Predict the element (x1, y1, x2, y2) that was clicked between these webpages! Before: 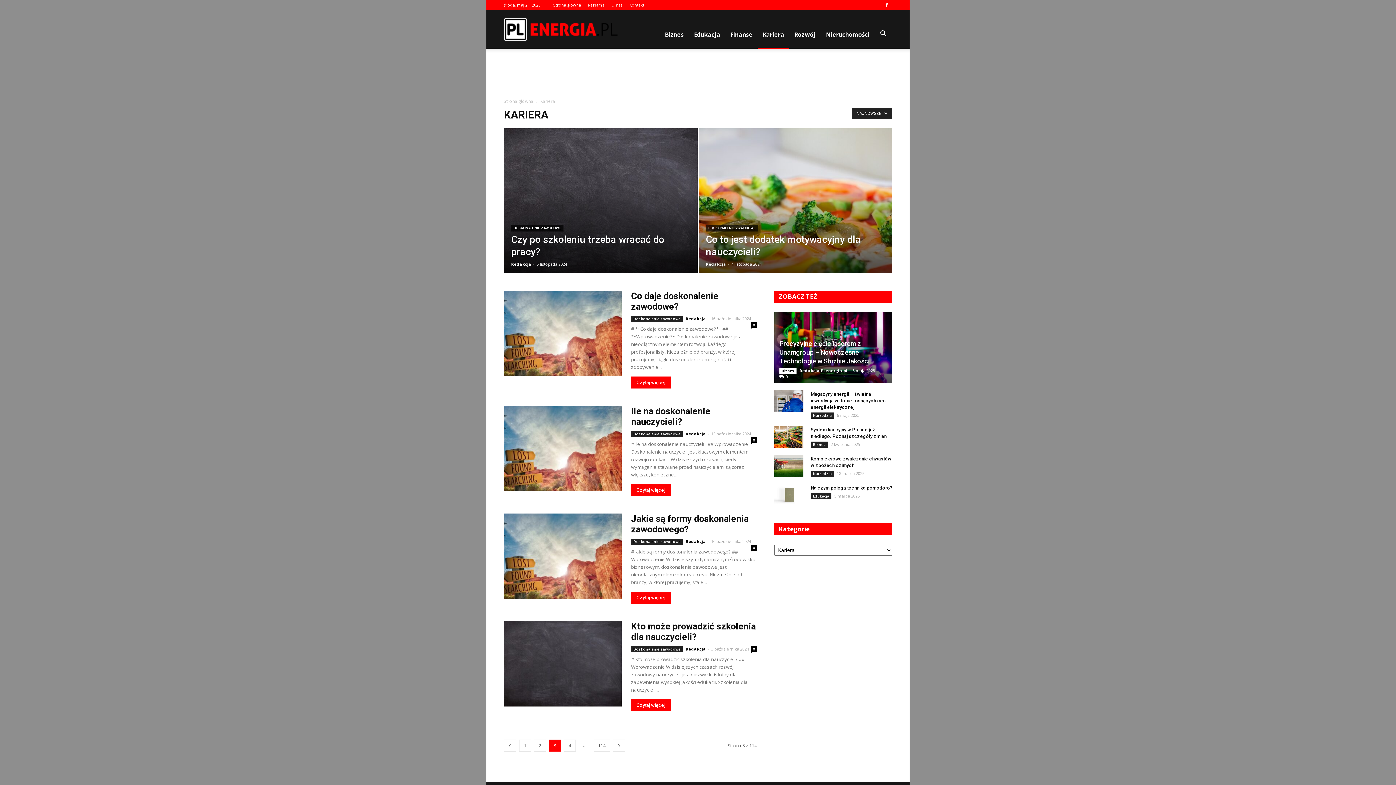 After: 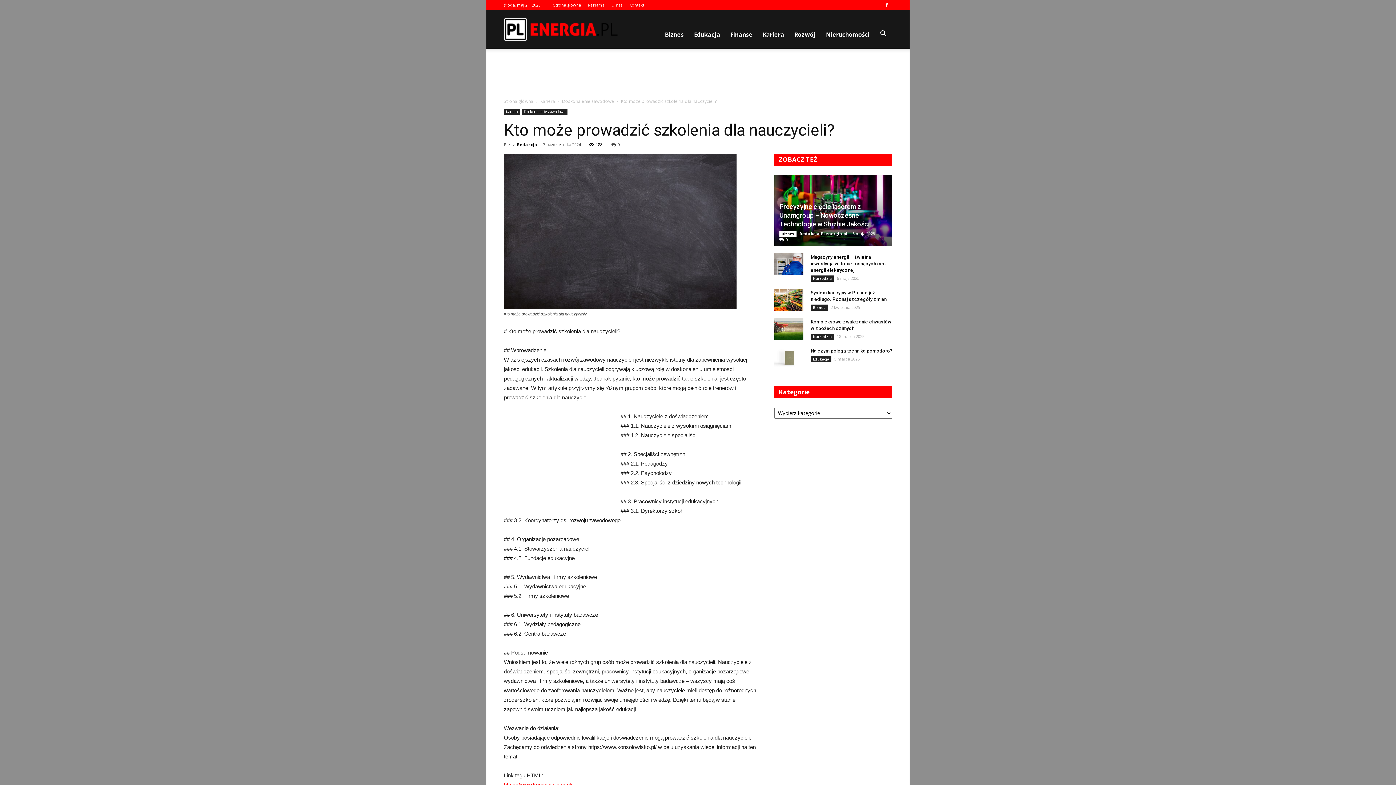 Action: label: Czytaj więcej bbox: (631, 699, 670, 711)